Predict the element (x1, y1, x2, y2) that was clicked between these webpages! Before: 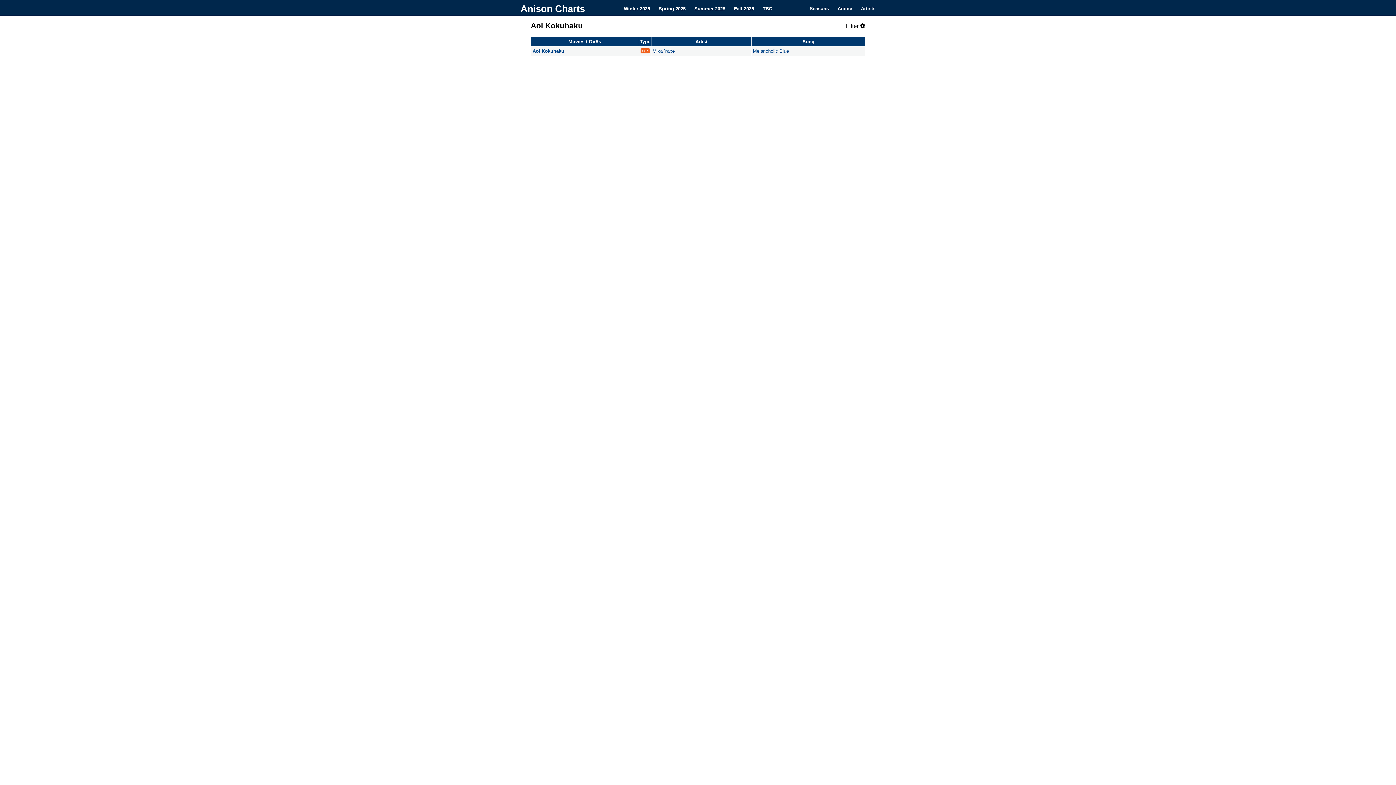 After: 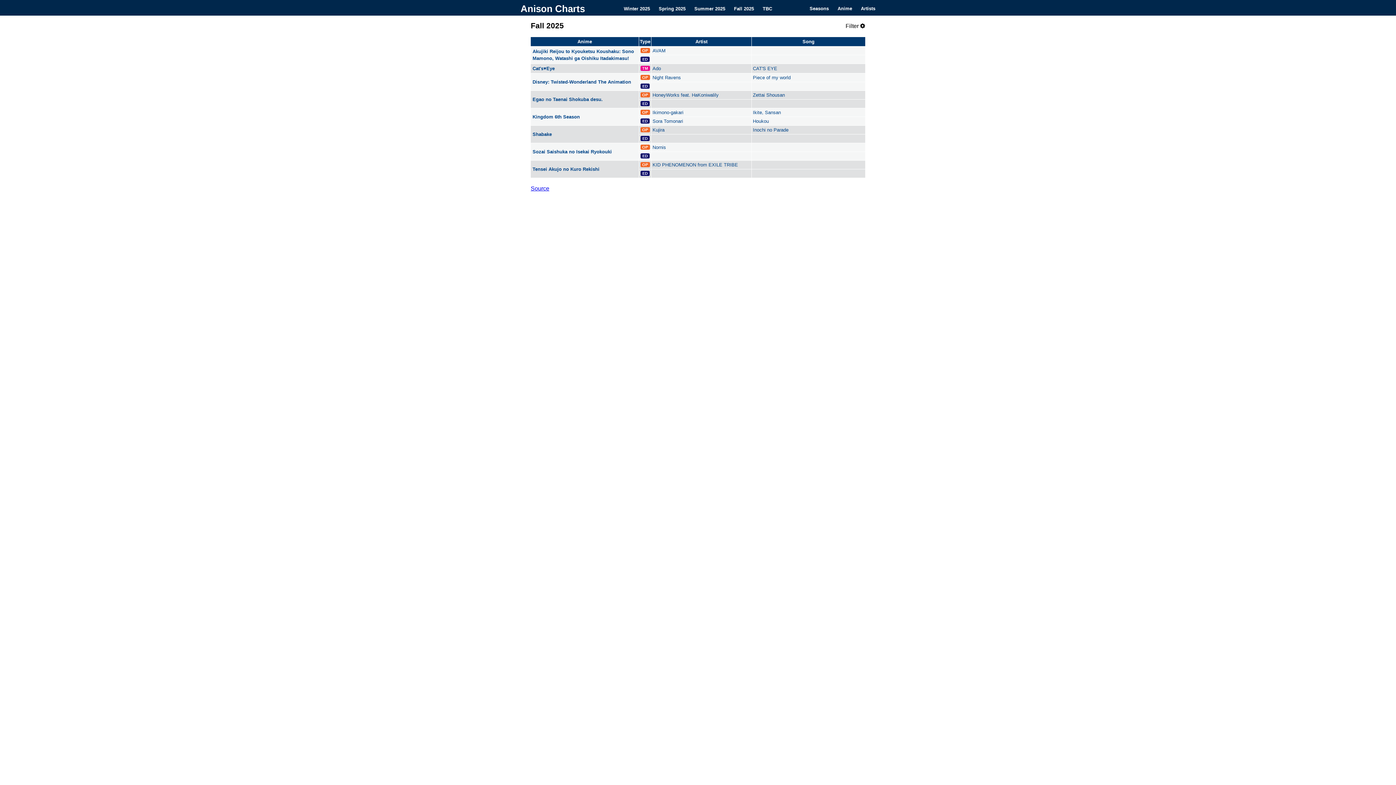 Action: bbox: (729, 0, 758, 15) label: Fall 2025